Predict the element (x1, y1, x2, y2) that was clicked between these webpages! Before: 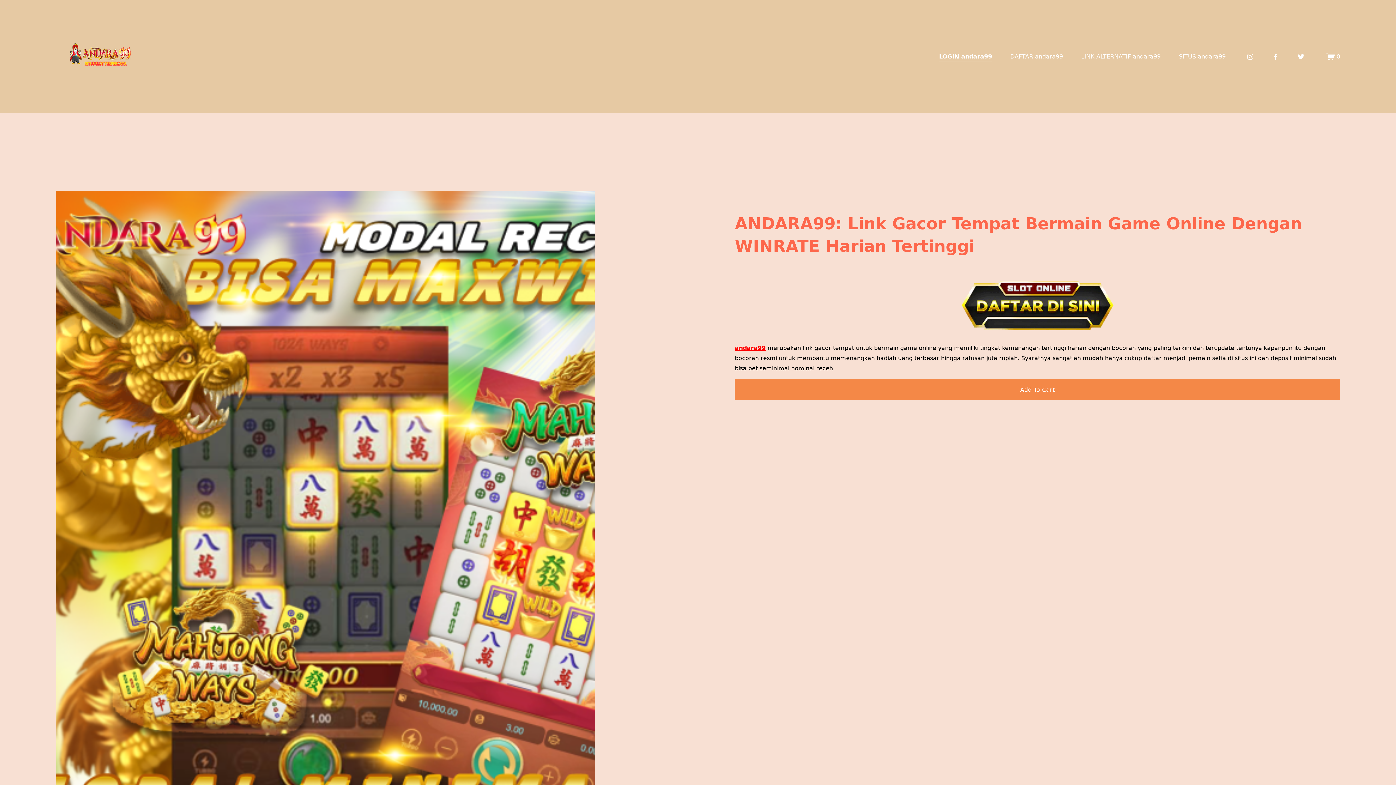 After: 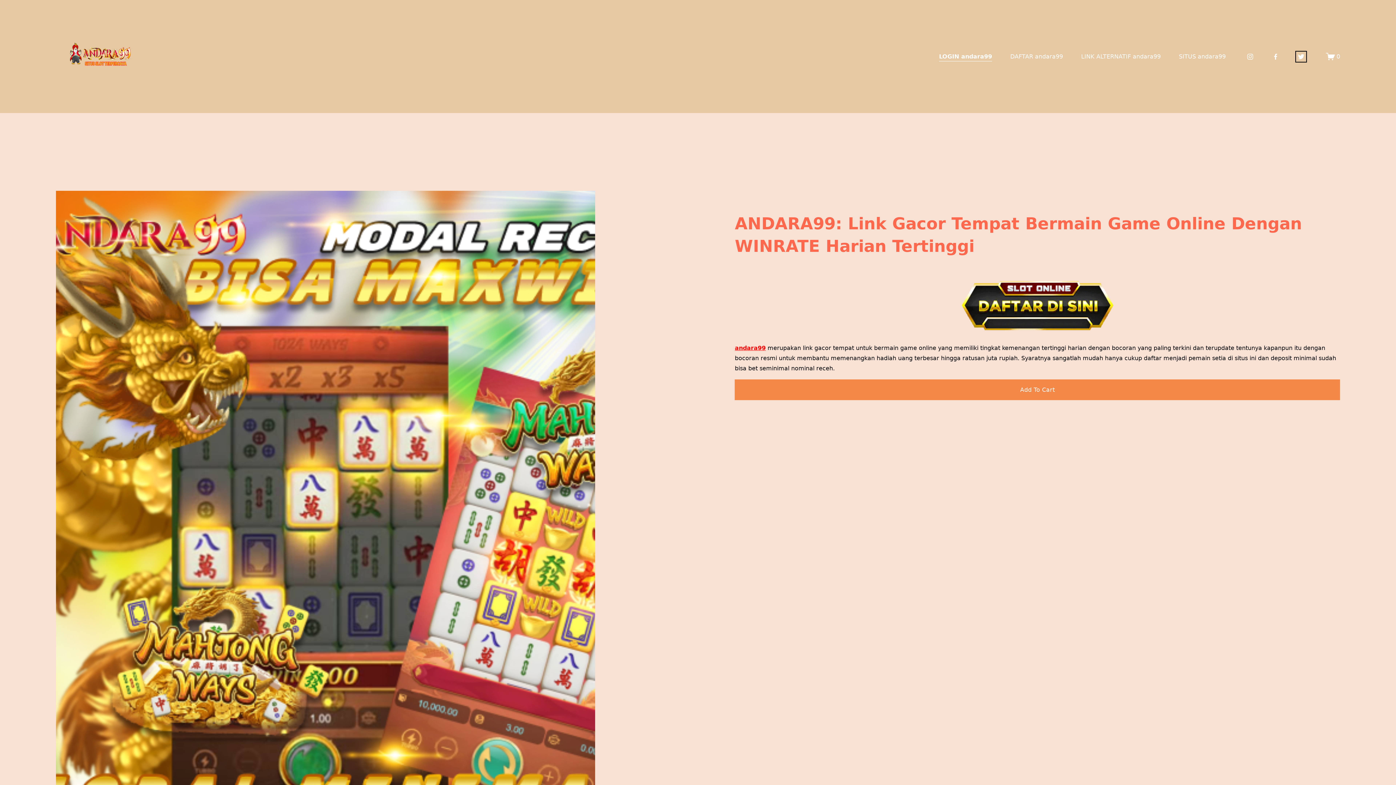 Action: bbox: (1297, 52, 1305, 60) label: Twitter